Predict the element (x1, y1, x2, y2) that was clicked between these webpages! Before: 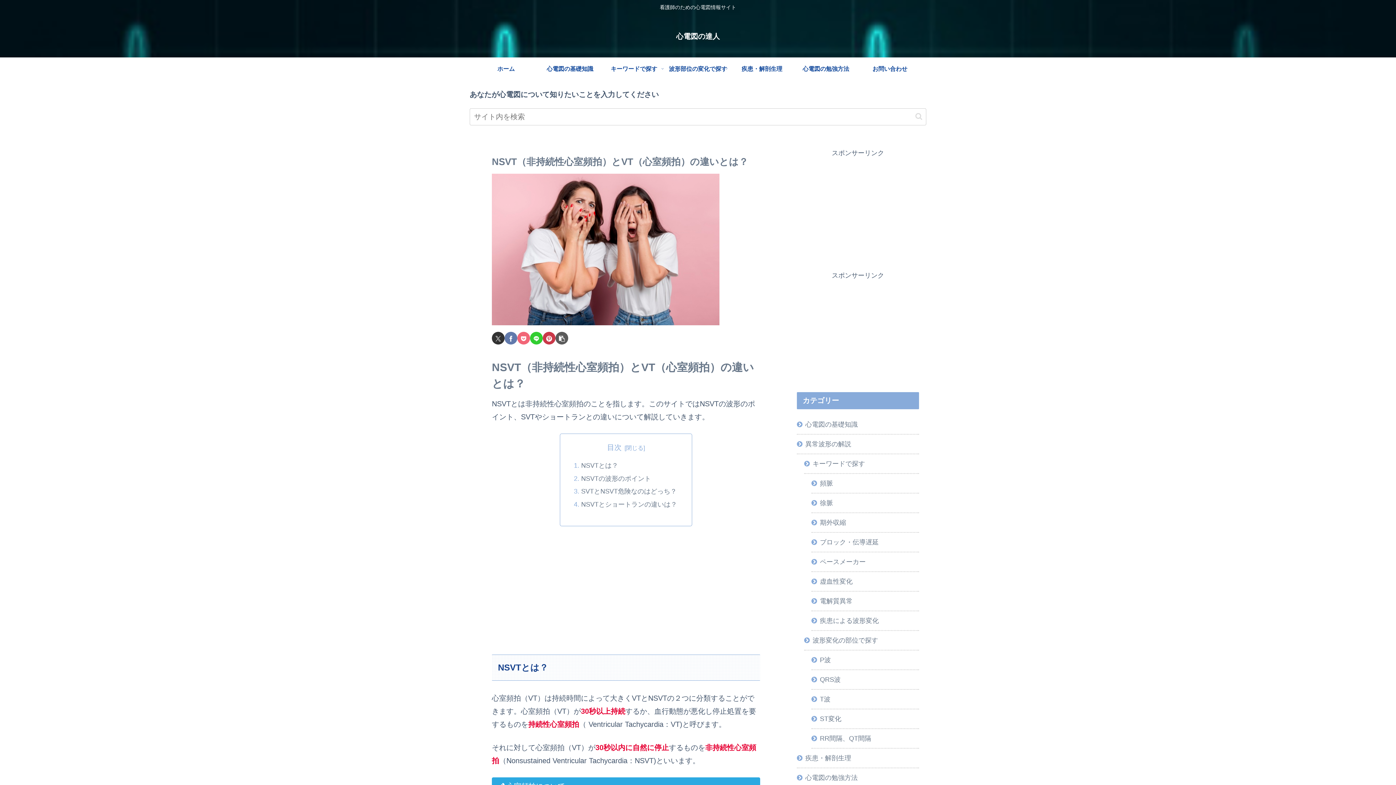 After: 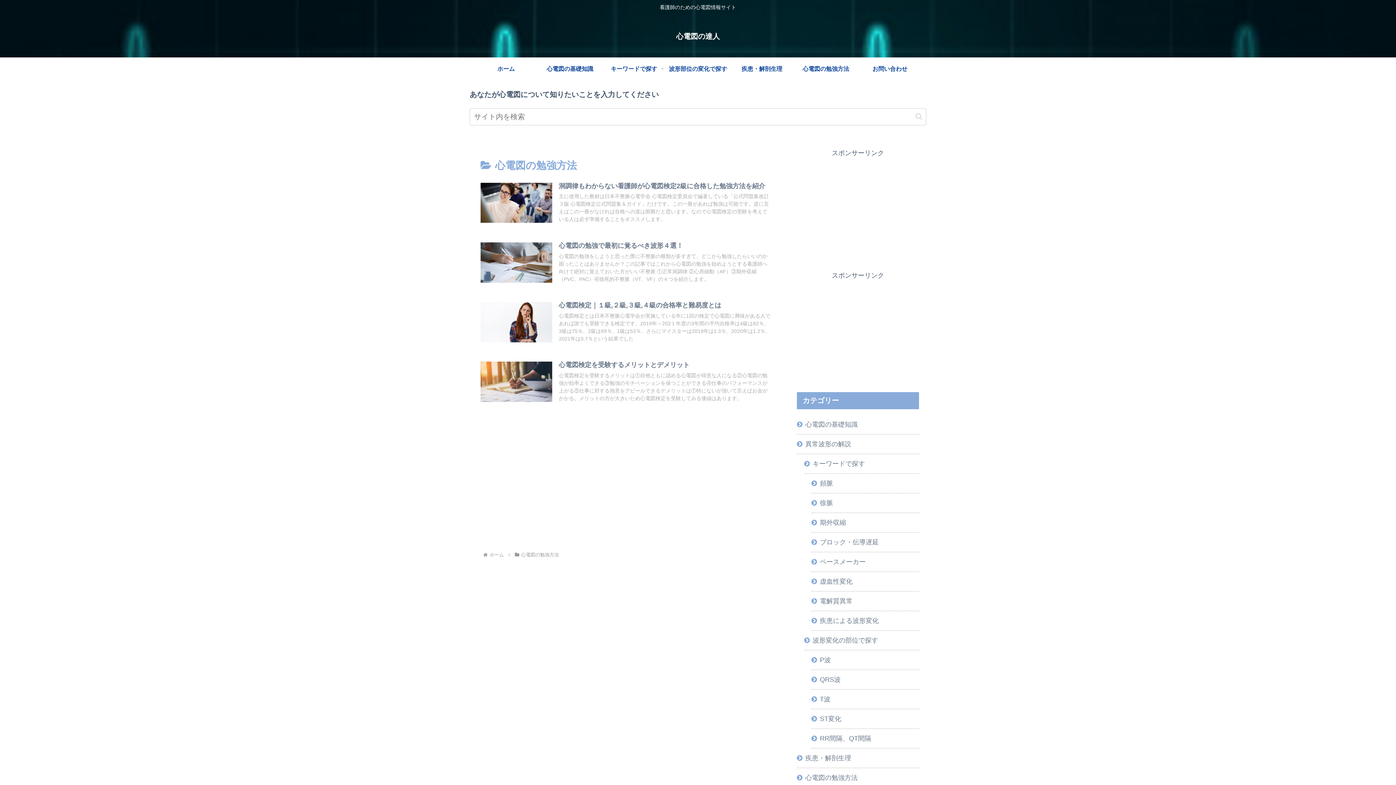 Action: label: 心電図の勉強方法 bbox: (797, 768, 919, 788)